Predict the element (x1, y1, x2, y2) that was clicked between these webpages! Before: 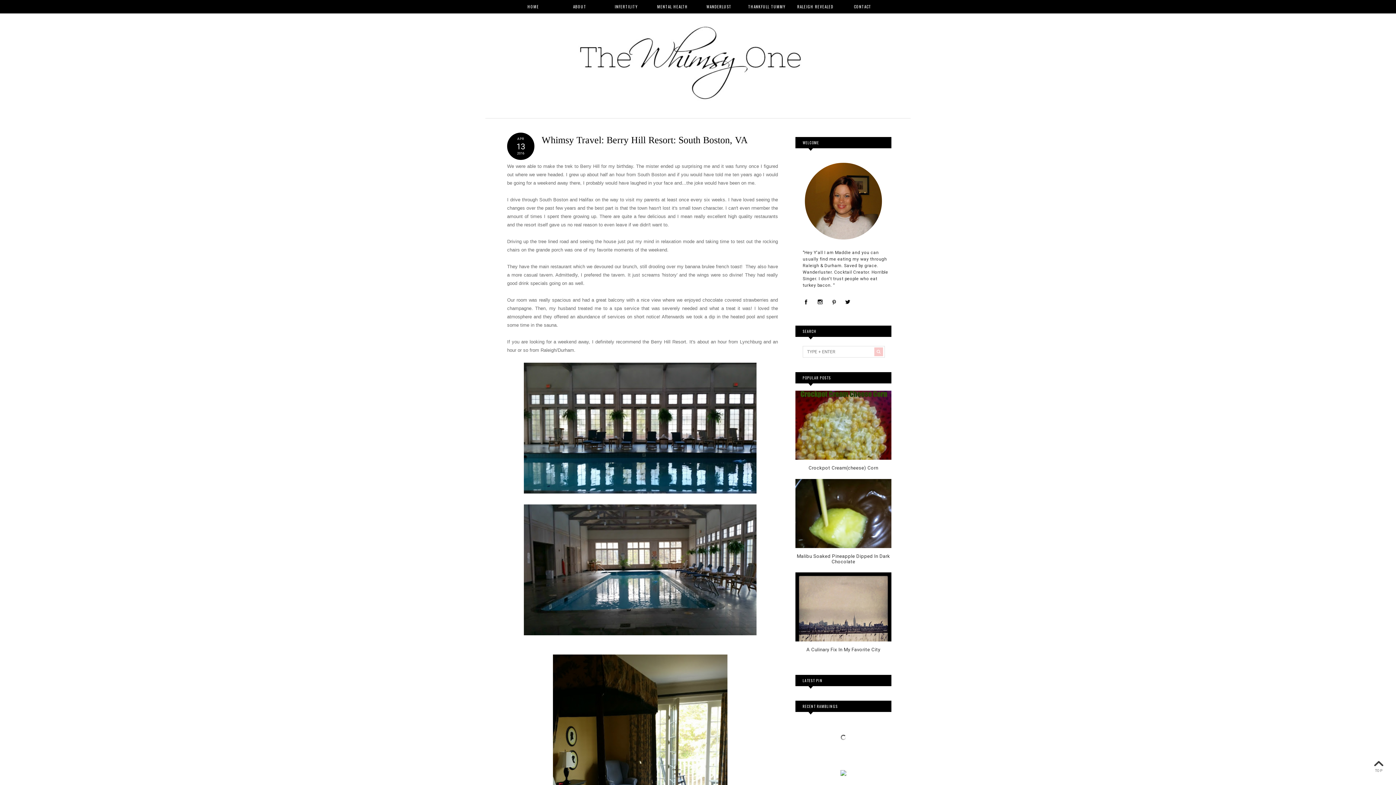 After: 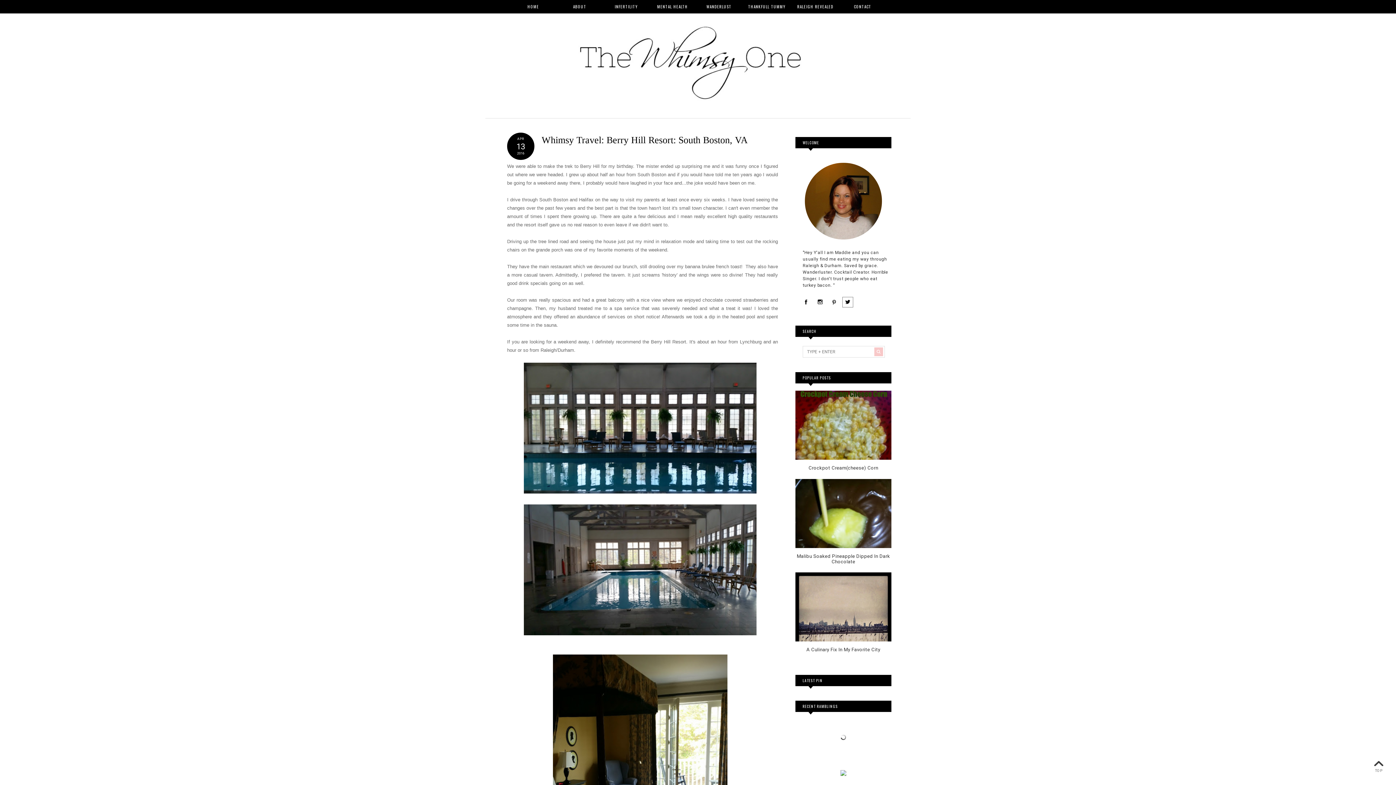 Action: bbox: (842, 297, 853, 307)